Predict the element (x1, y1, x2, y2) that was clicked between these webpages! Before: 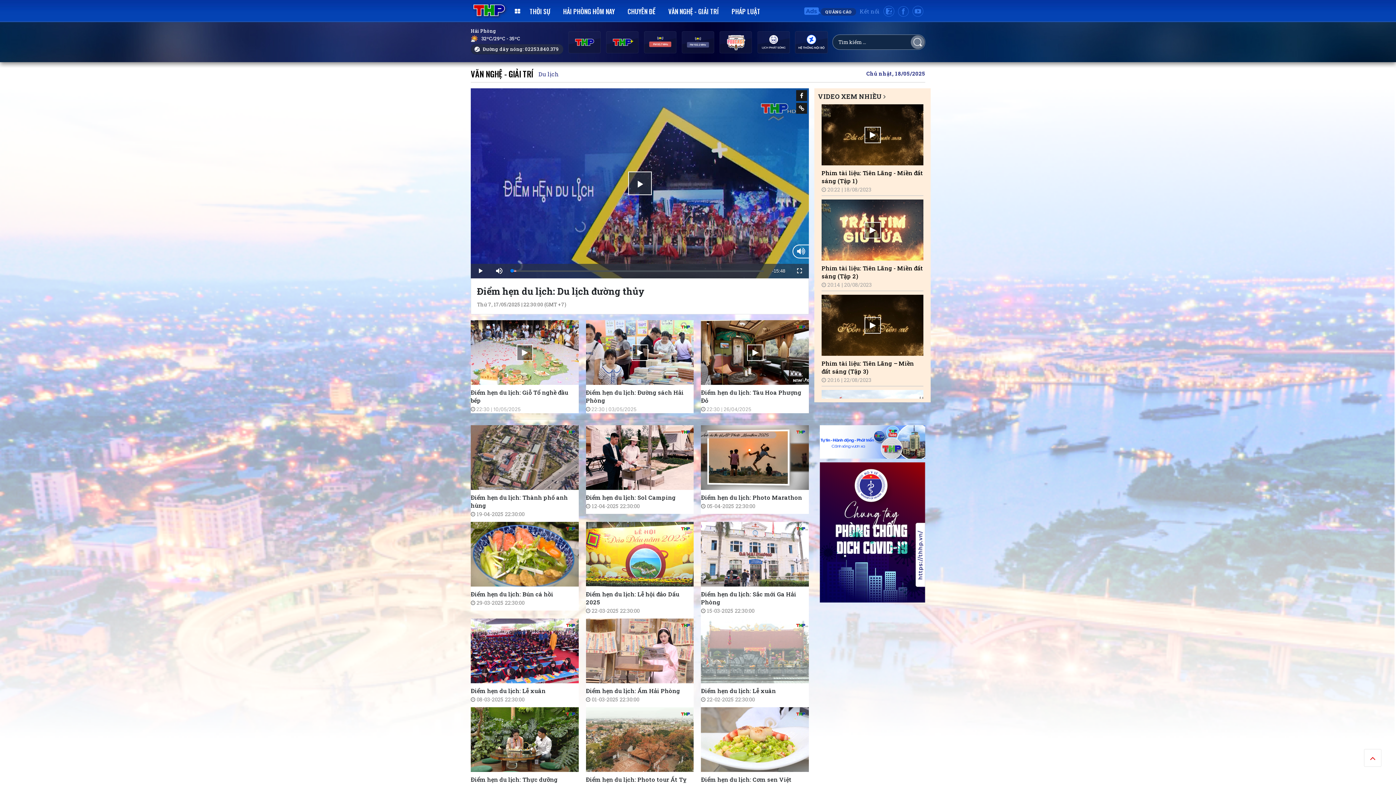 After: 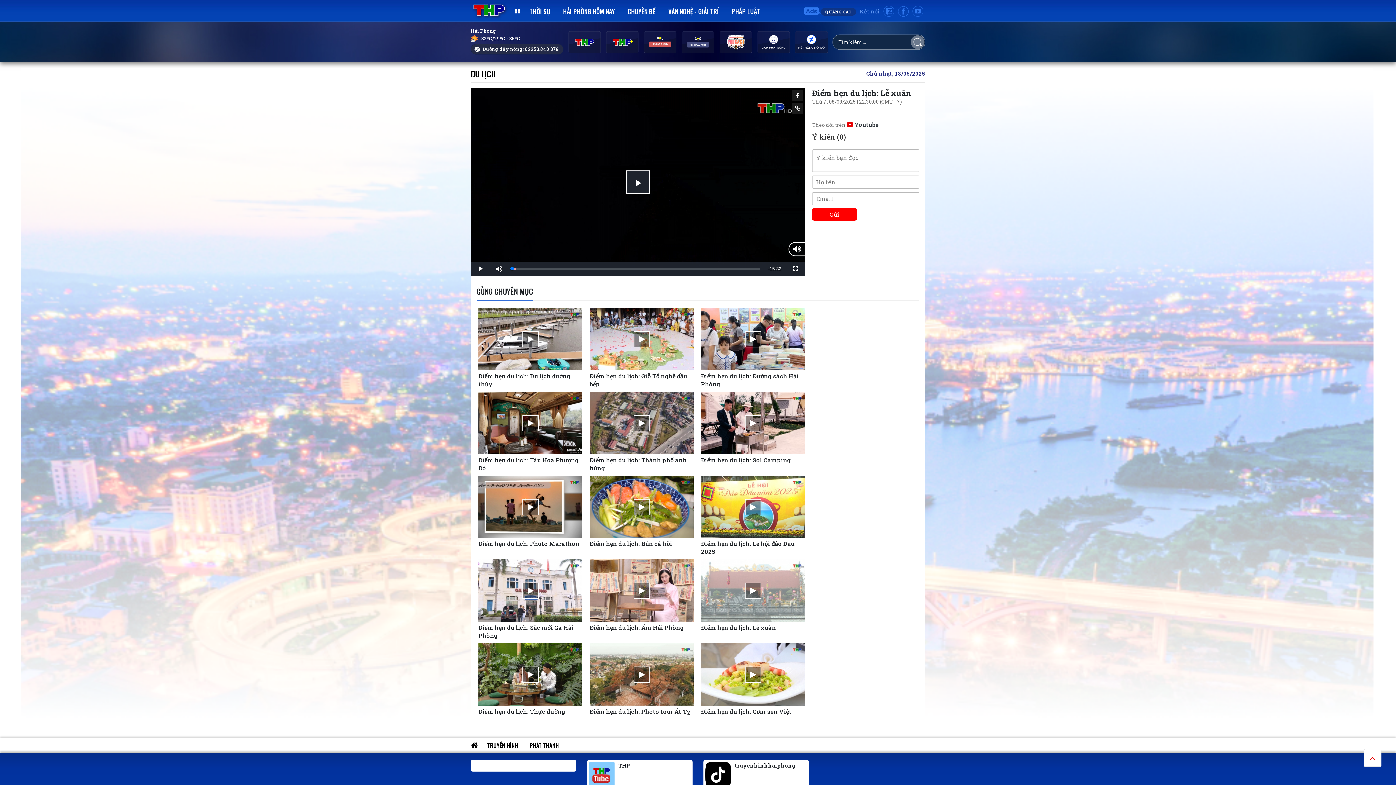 Action: label: Điểm hẹn du lịch: Lễ xuân bbox: (470, 687, 545, 694)